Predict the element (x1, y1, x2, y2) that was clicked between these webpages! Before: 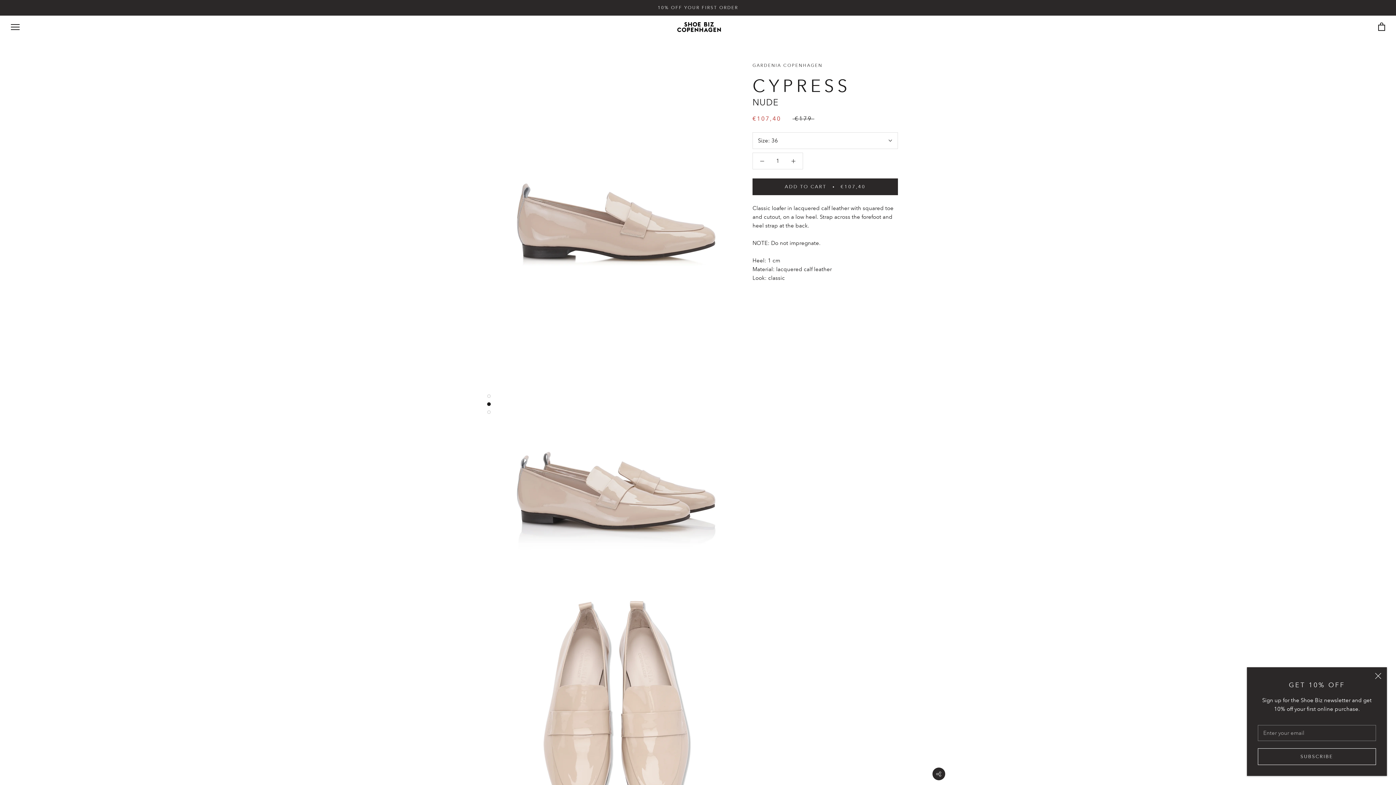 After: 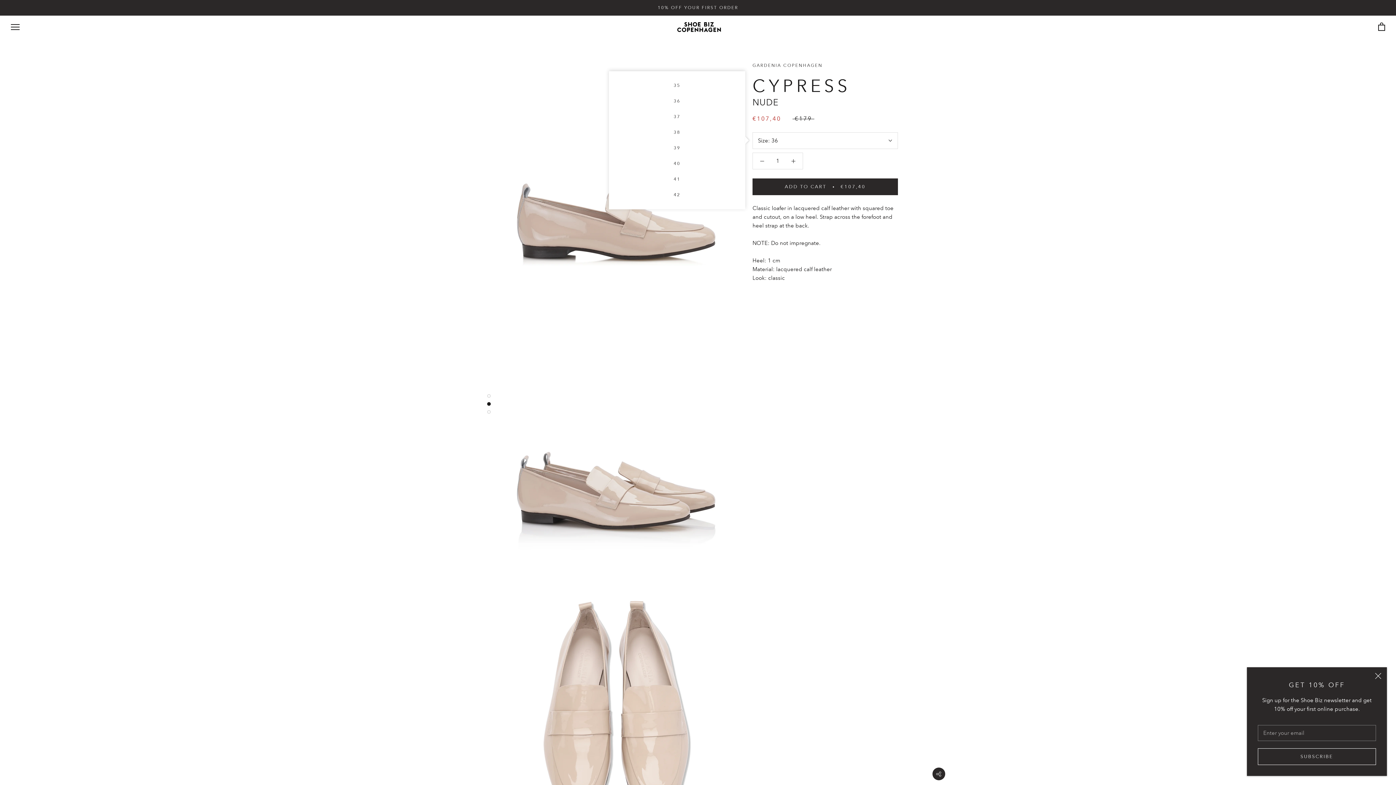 Action: bbox: (752, 132, 898, 149) label: Size: 36